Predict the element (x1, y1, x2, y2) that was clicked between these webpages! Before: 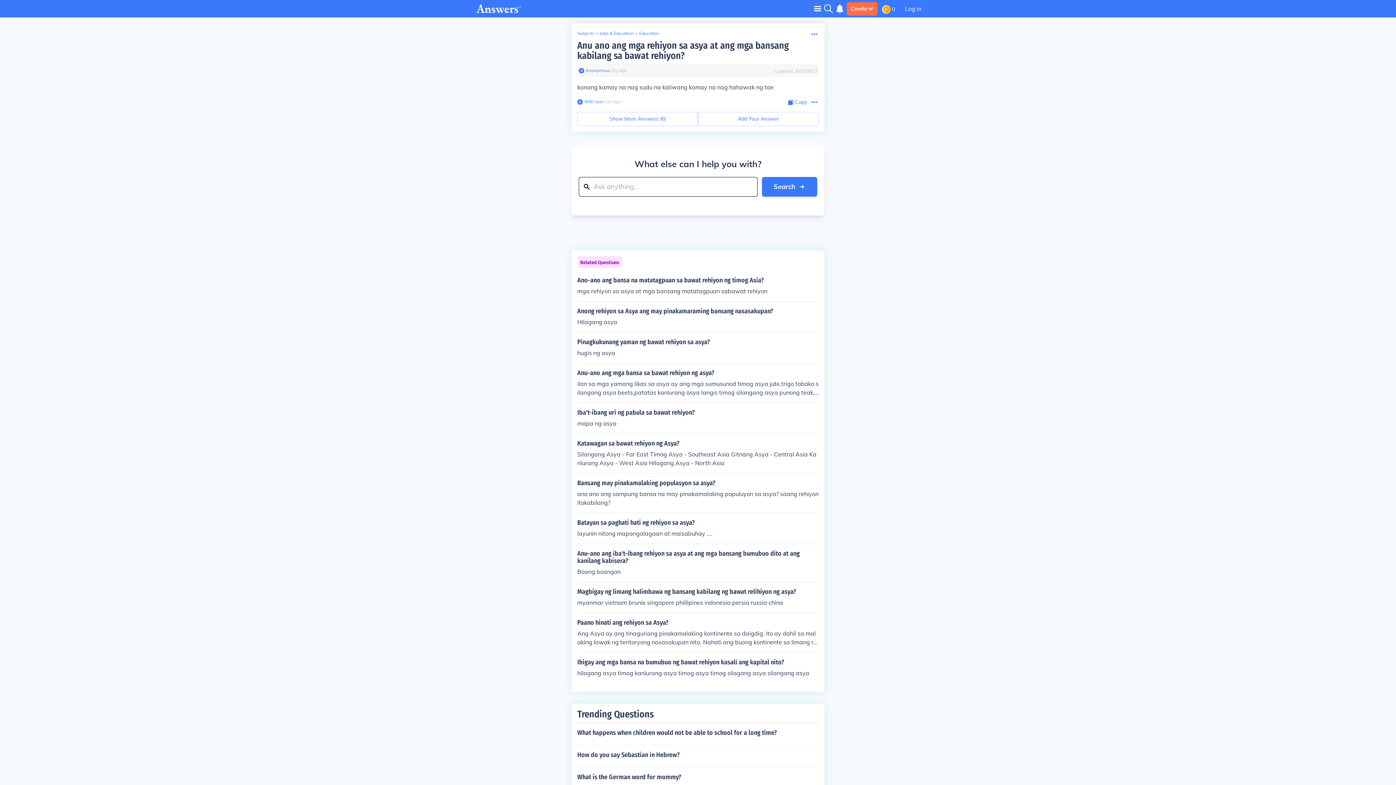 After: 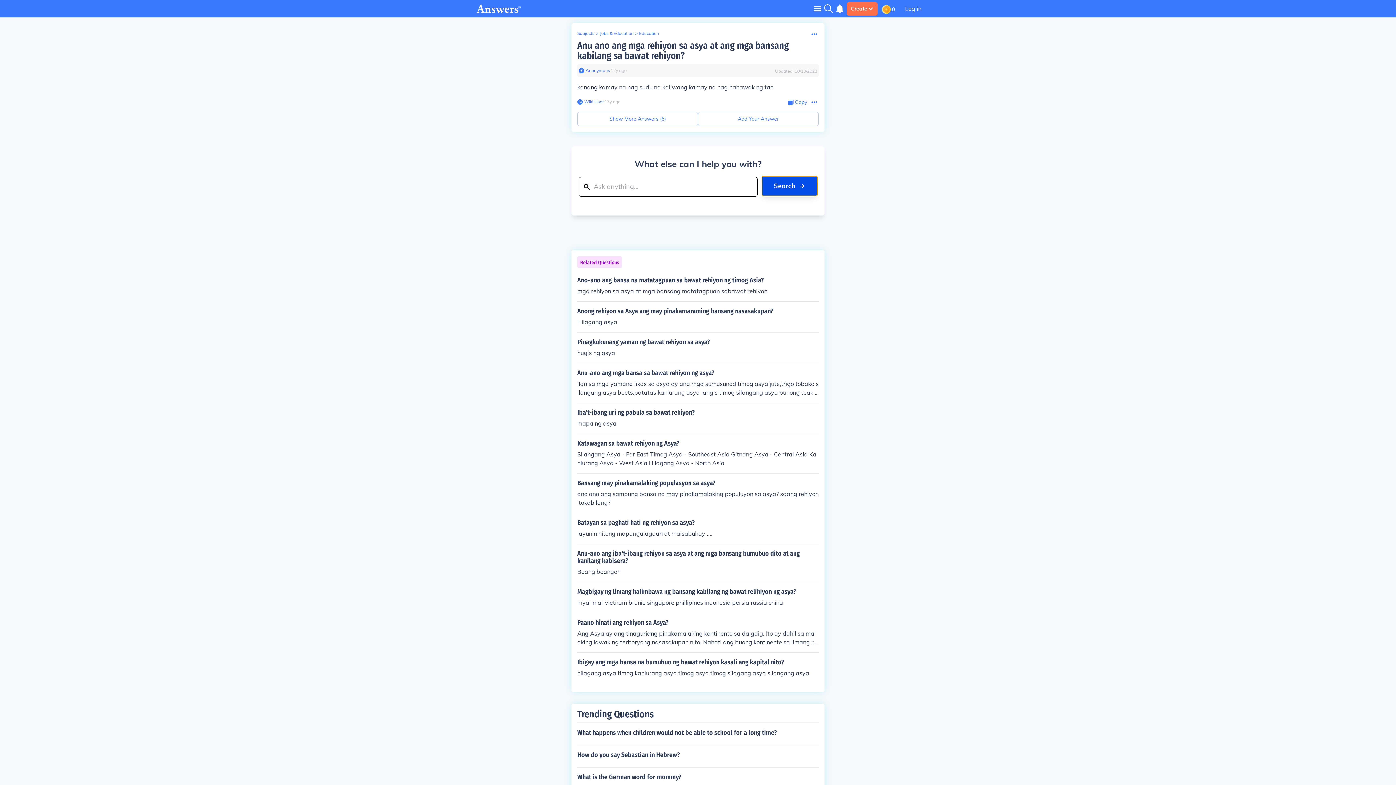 Action: label: Search bbox: (762, 177, 817, 196)